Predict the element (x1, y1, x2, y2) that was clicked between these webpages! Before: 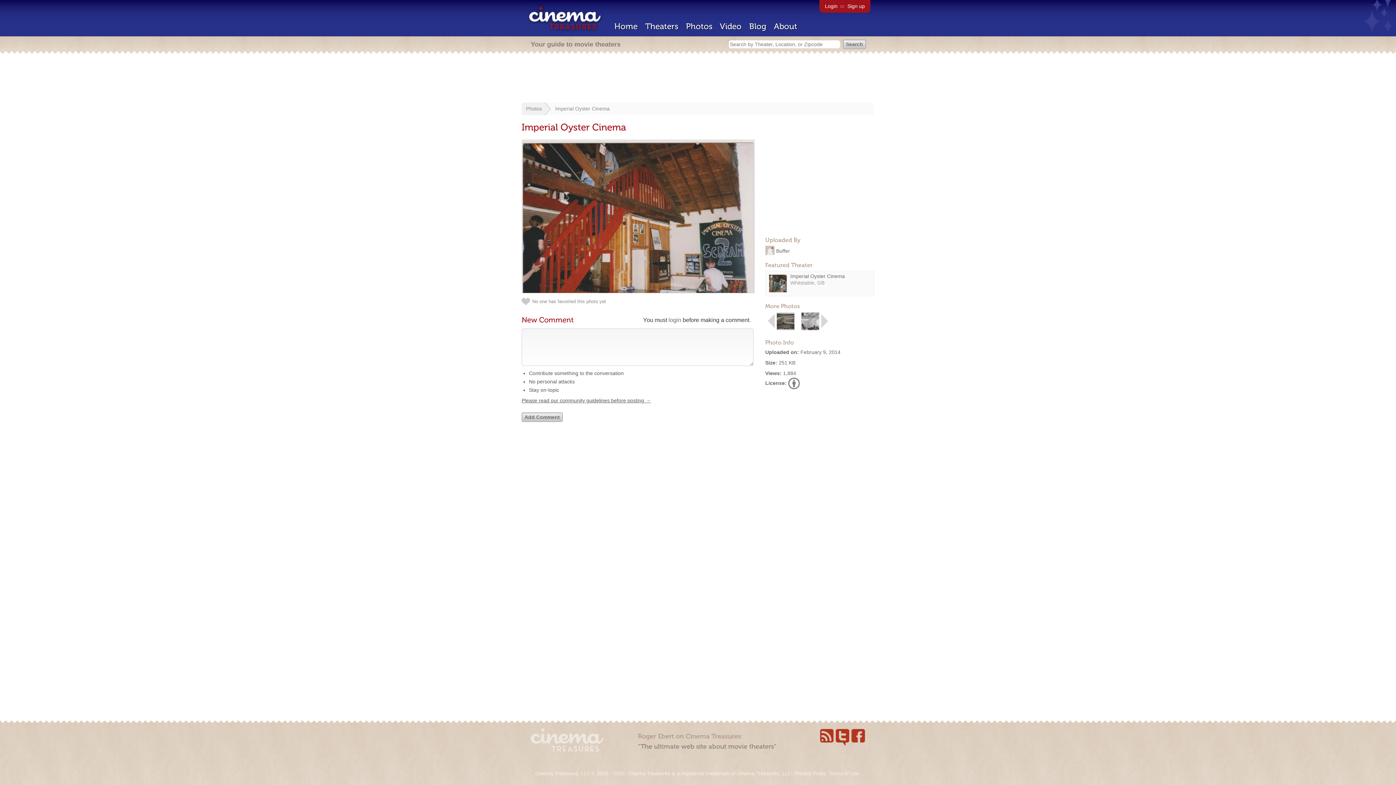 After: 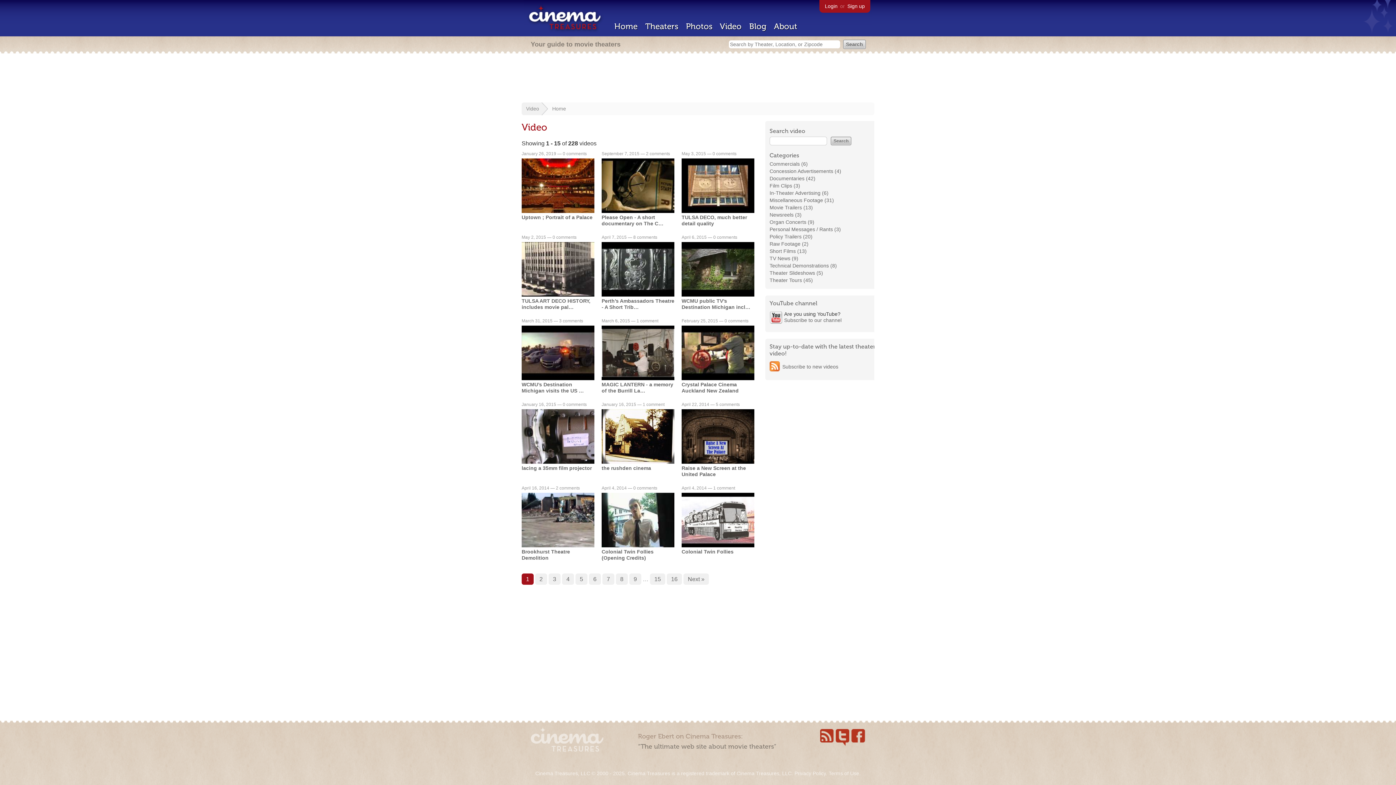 Action: label: Video bbox: (720, 21, 741, 31)